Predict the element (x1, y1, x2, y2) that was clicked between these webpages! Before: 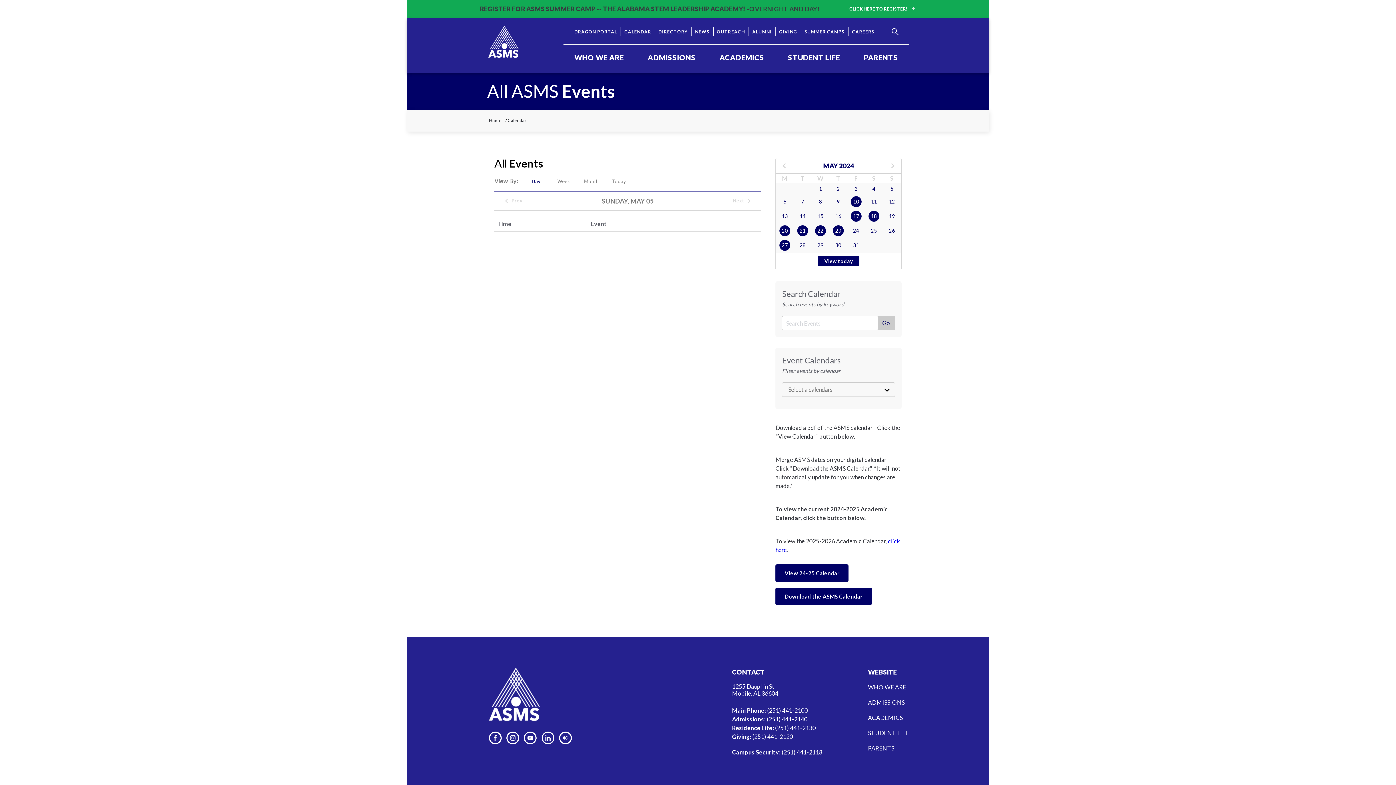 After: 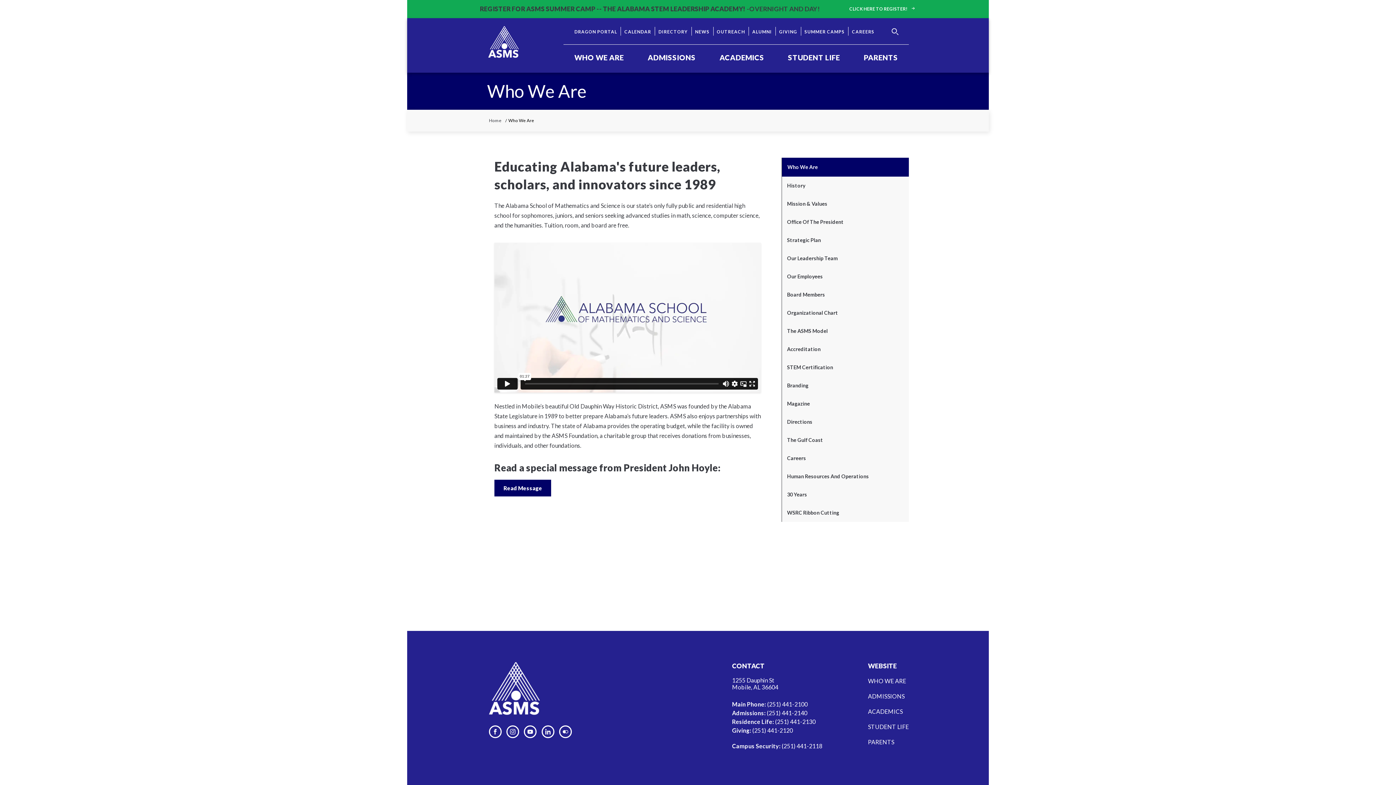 Action: bbox: (574, 49, 624, 65) label: WHO WE ARE